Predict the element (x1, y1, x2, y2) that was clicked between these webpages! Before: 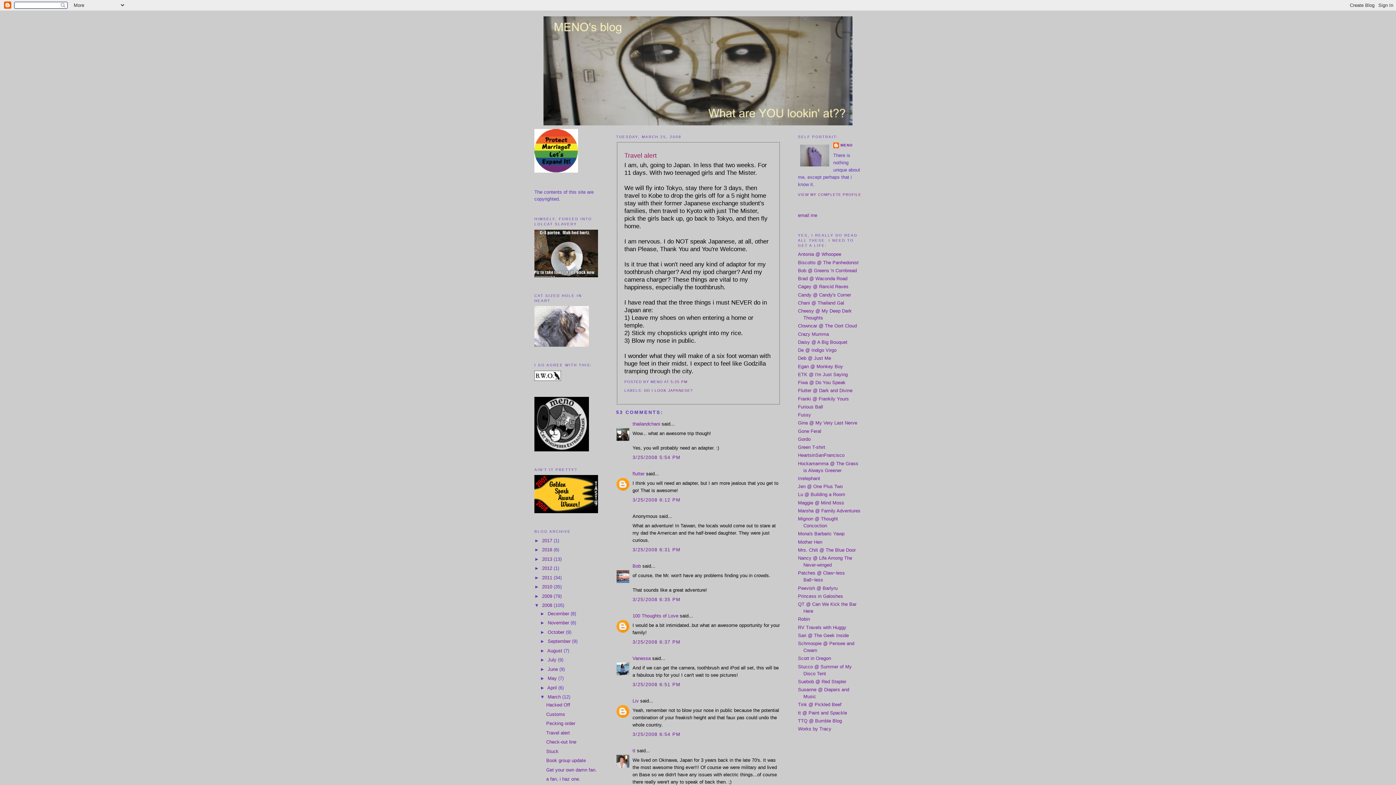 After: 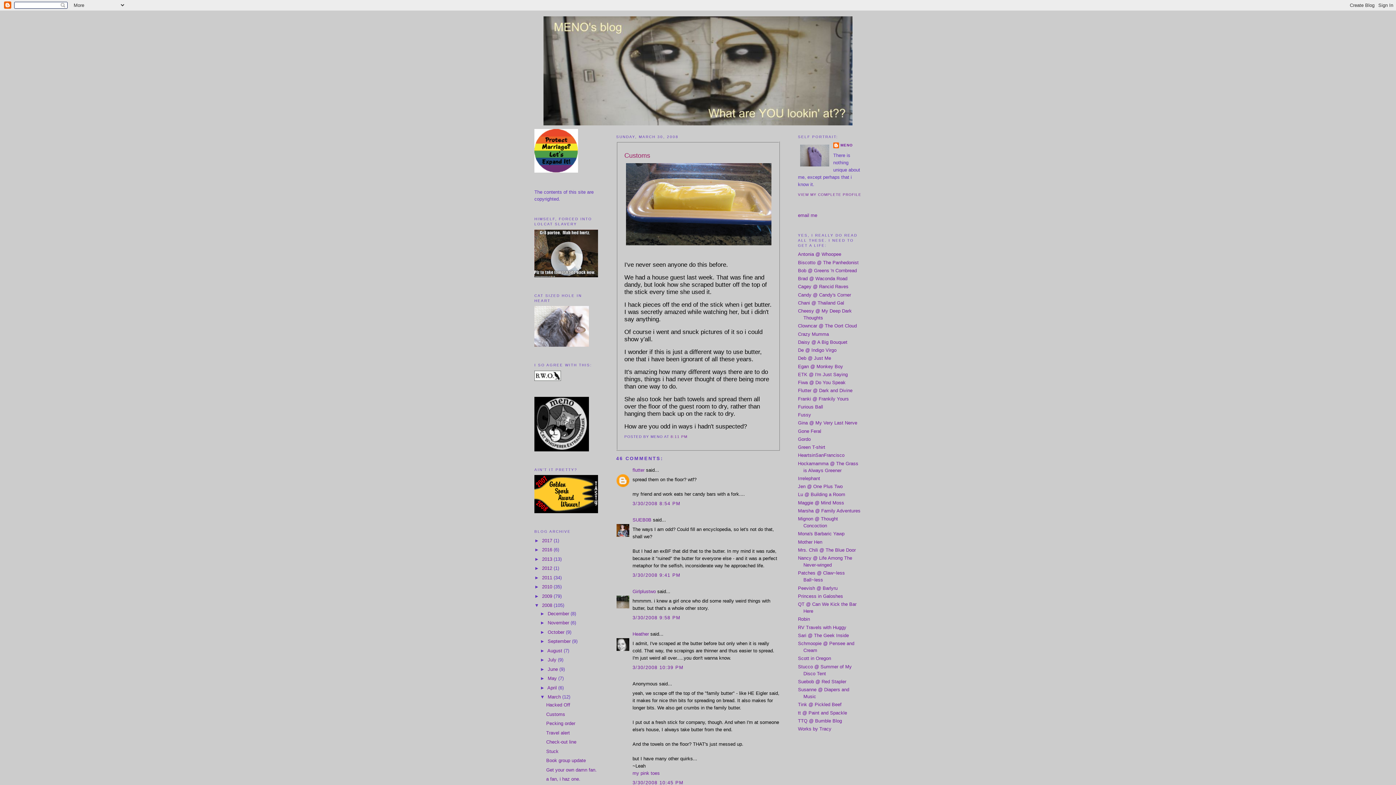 Action: bbox: (546, 711, 565, 717) label: Customs